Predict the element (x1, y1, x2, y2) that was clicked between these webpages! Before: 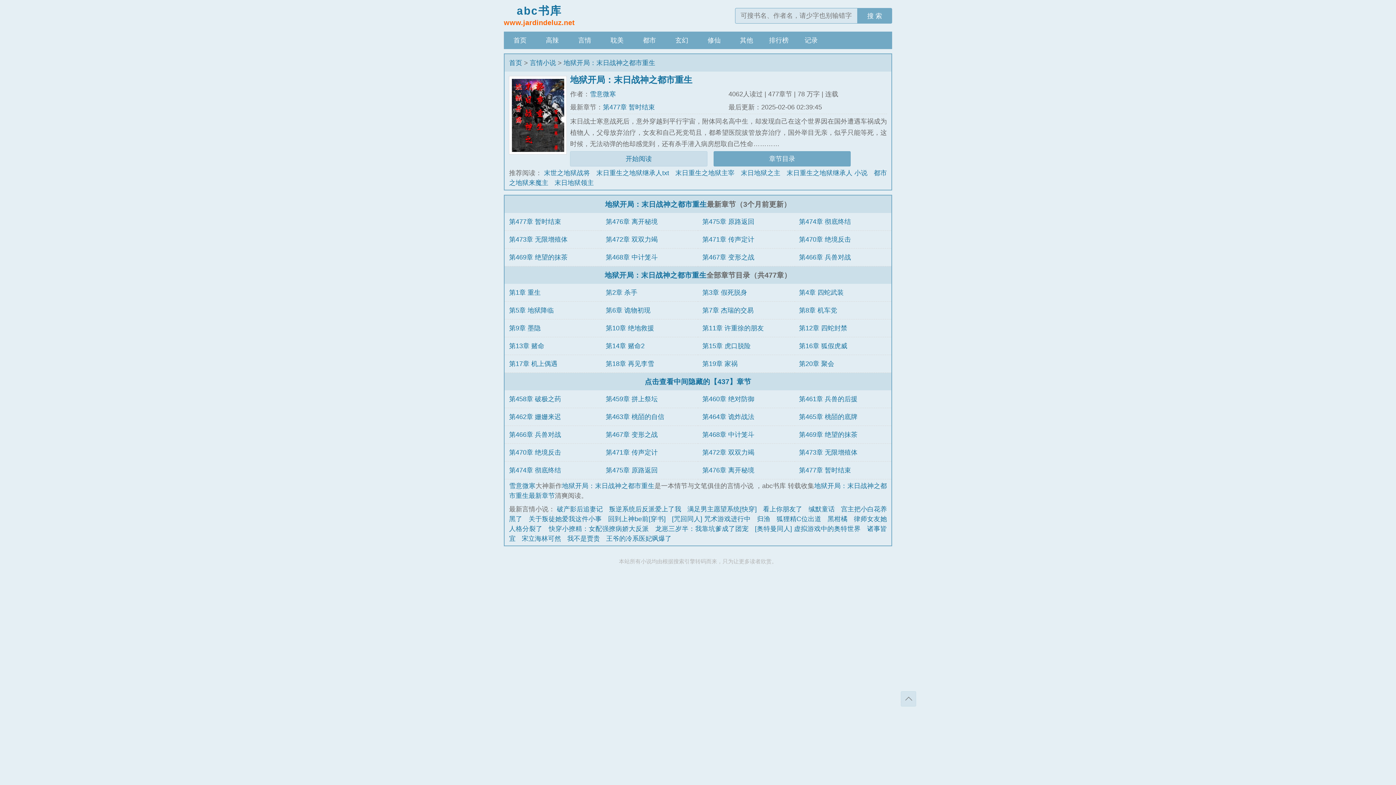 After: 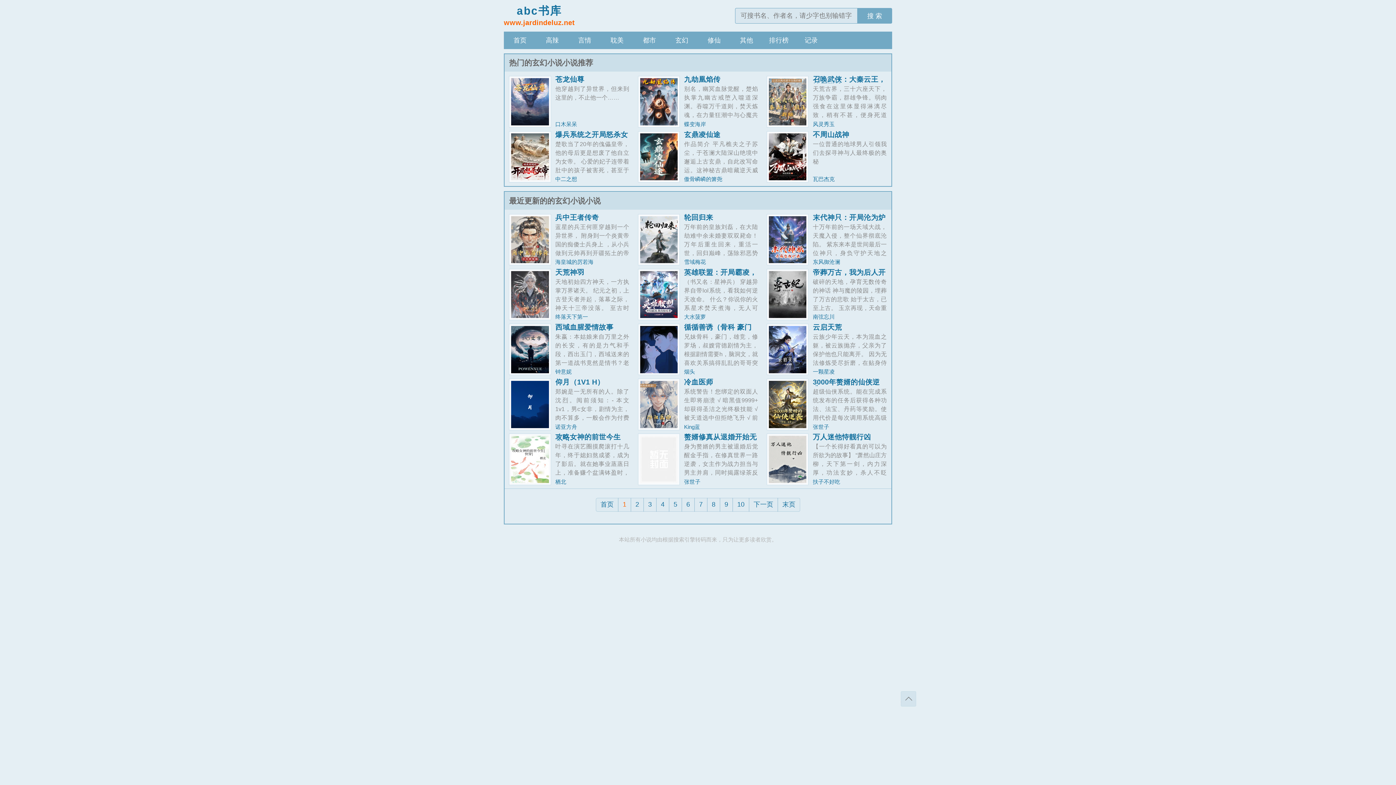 Action: bbox: (665, 31, 698, 49) label: 玄幻